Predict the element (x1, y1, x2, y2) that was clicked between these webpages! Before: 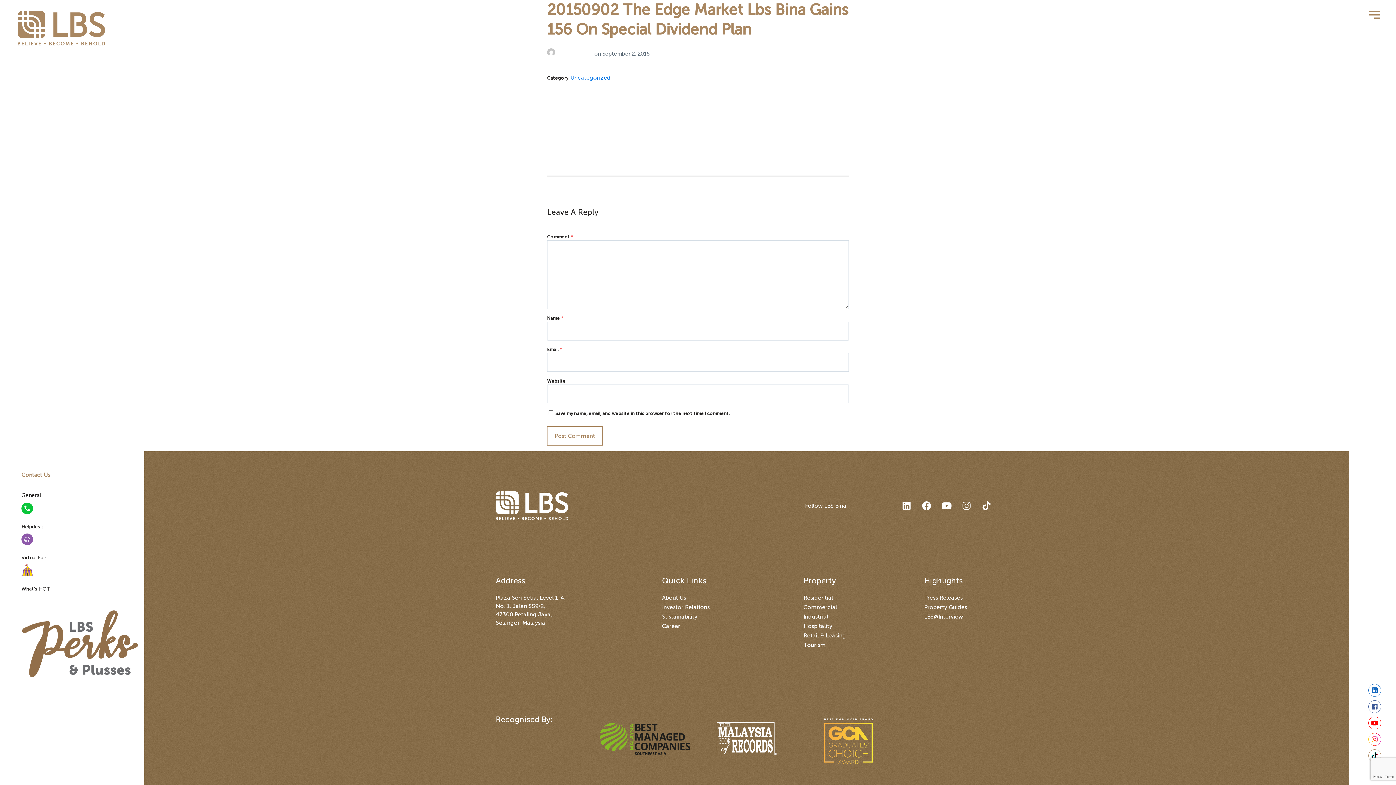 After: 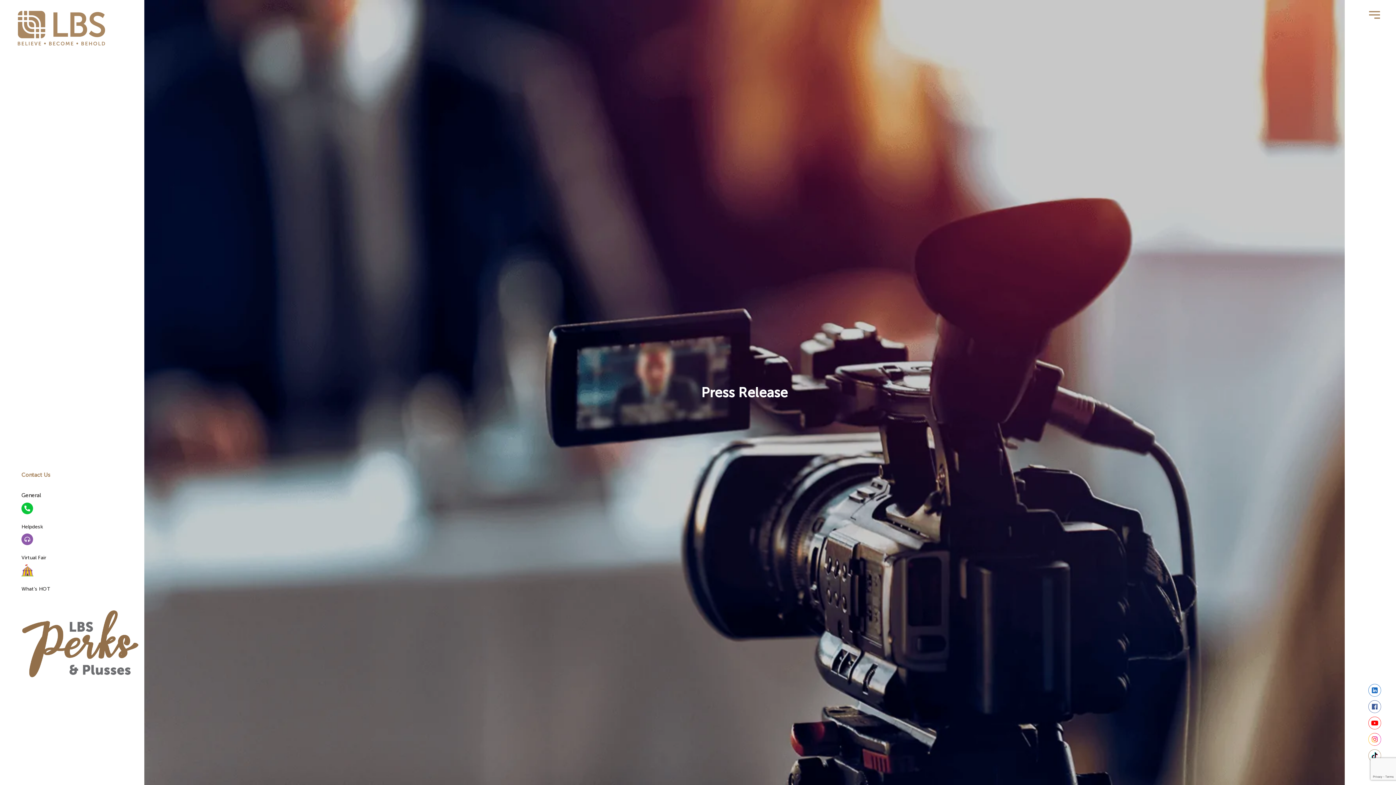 Action: label: Press Releases bbox: (924, 593, 997, 602)